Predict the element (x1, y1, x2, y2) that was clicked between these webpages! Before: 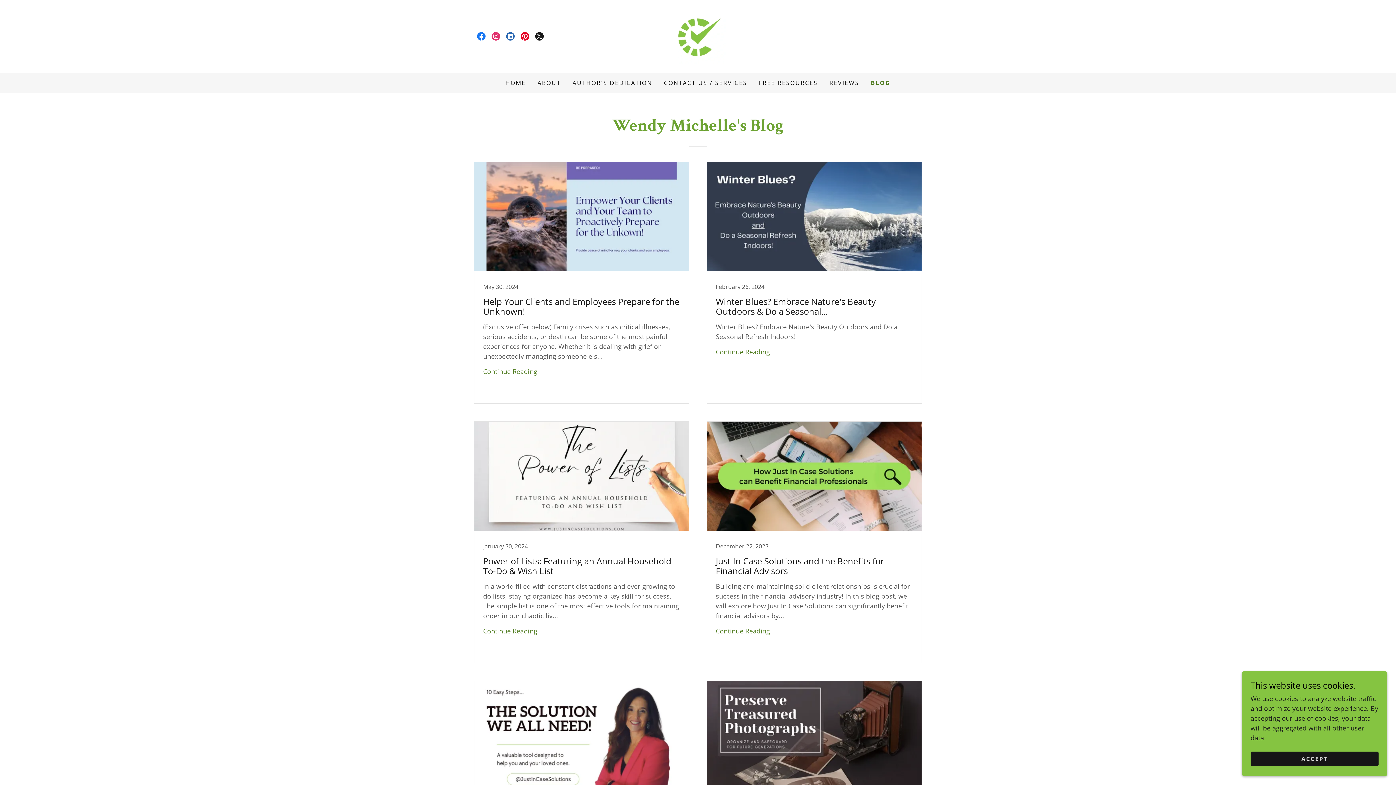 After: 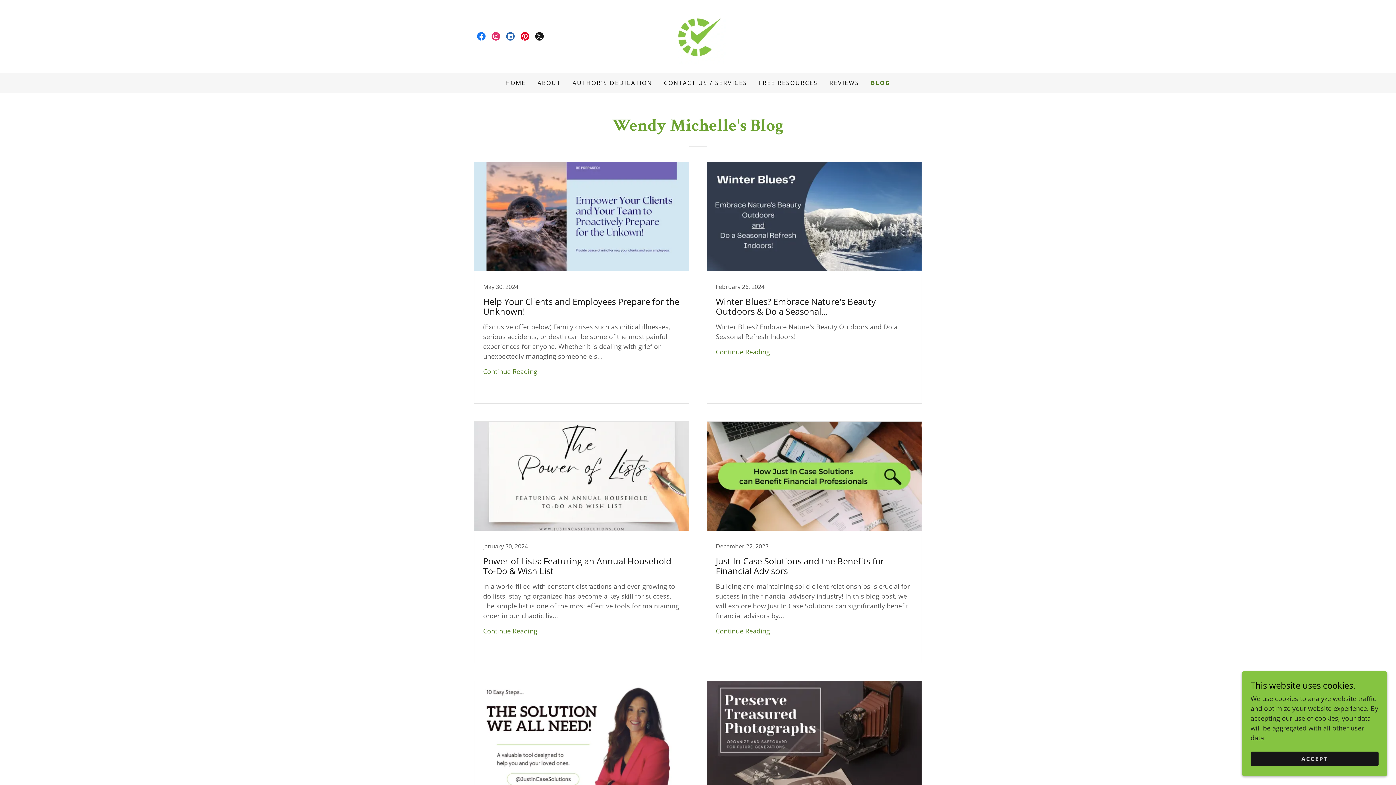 Action: bbox: (488, 29, 503, 43) label: Instagram